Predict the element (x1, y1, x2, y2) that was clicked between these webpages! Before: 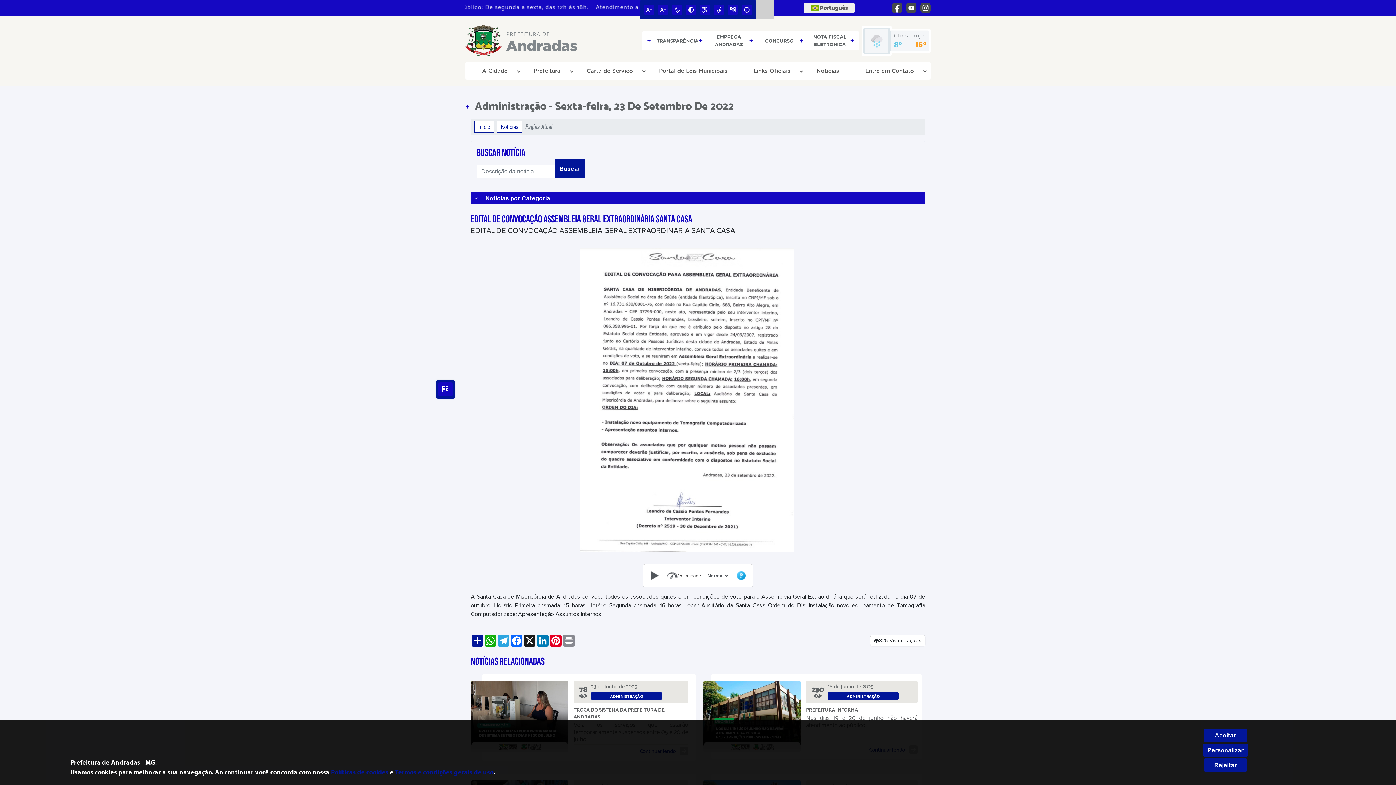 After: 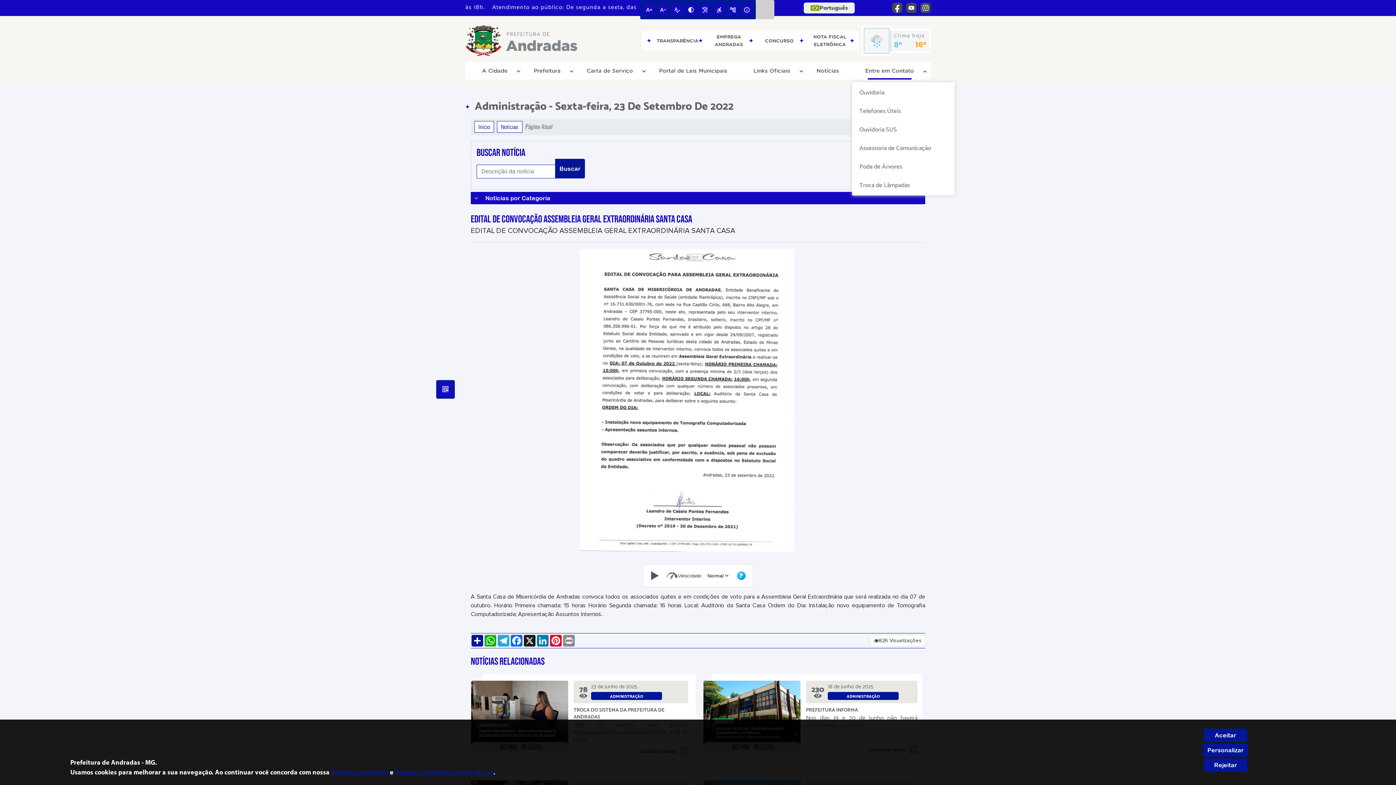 Action: bbox: (854, 64, 925, 77) label: Entre em Contato